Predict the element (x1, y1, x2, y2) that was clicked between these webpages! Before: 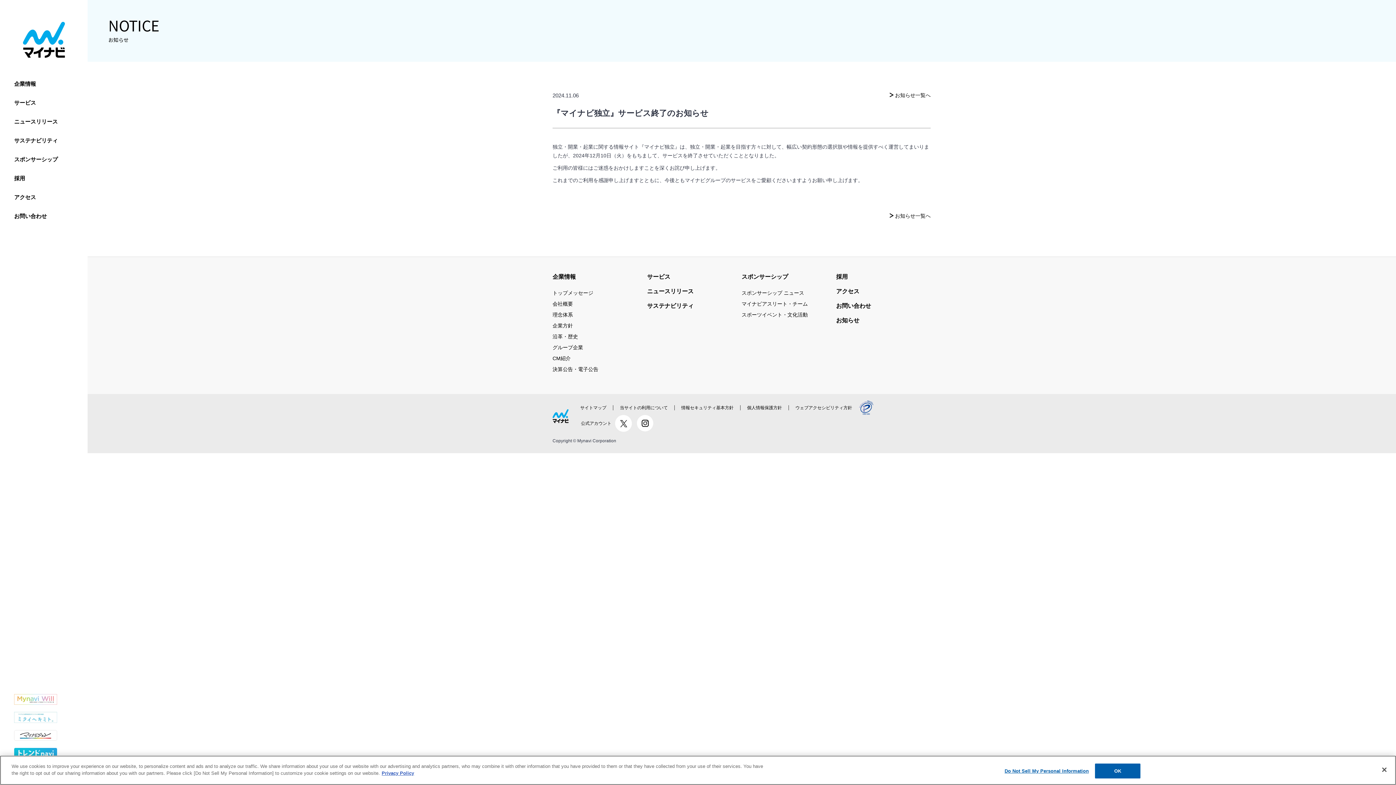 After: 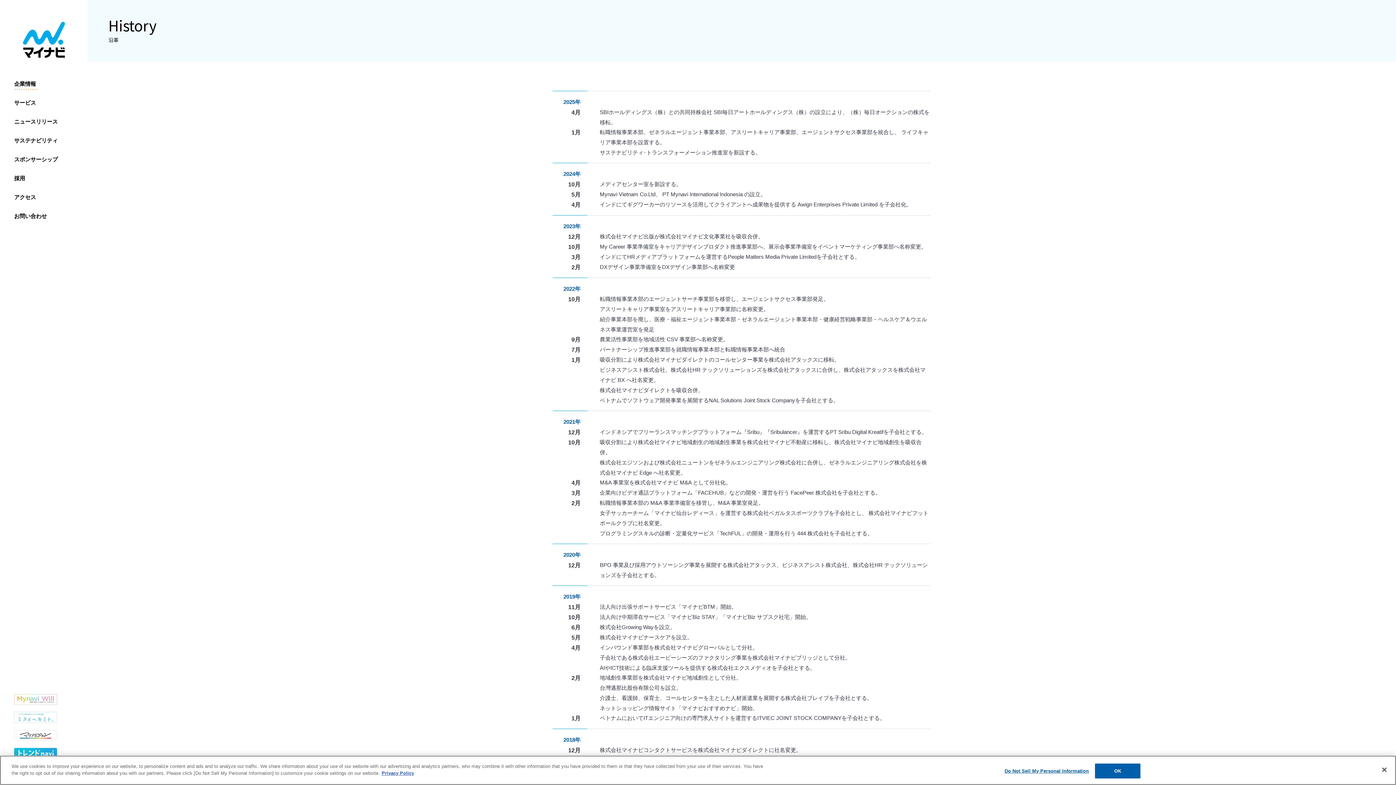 Action: bbox: (552, 333, 578, 340) label: 沿革・歴史